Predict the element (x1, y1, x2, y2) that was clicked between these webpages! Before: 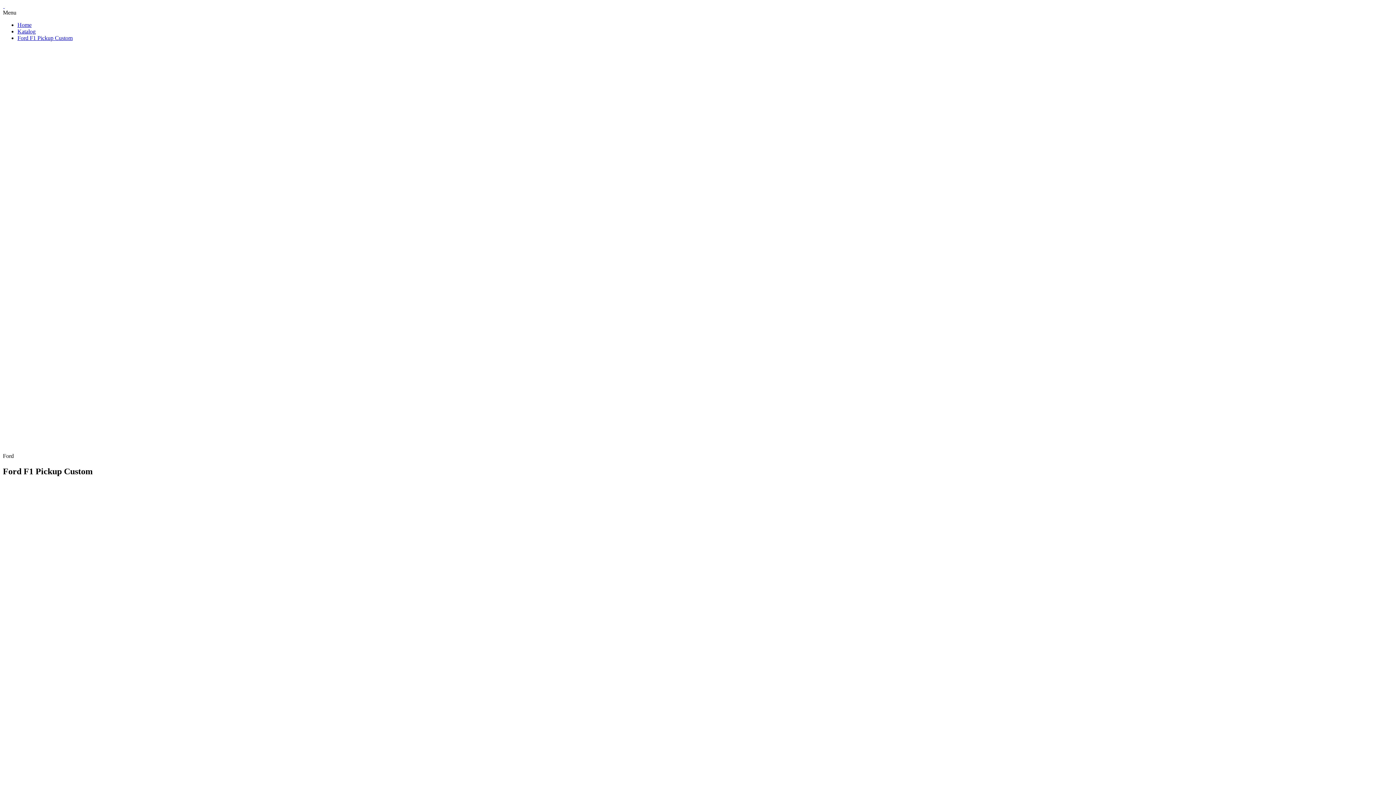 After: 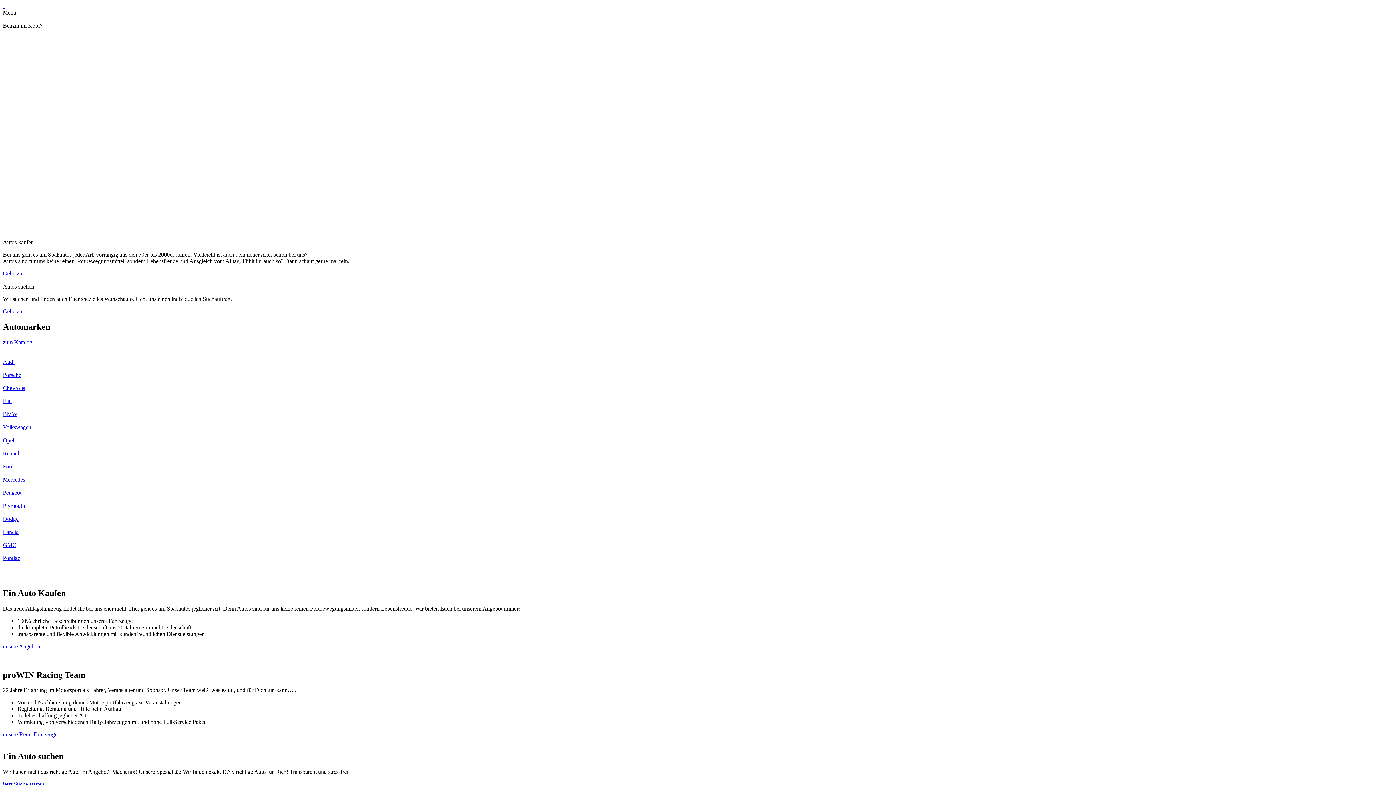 Action: label:   bbox: (2, 2, 5, 9)